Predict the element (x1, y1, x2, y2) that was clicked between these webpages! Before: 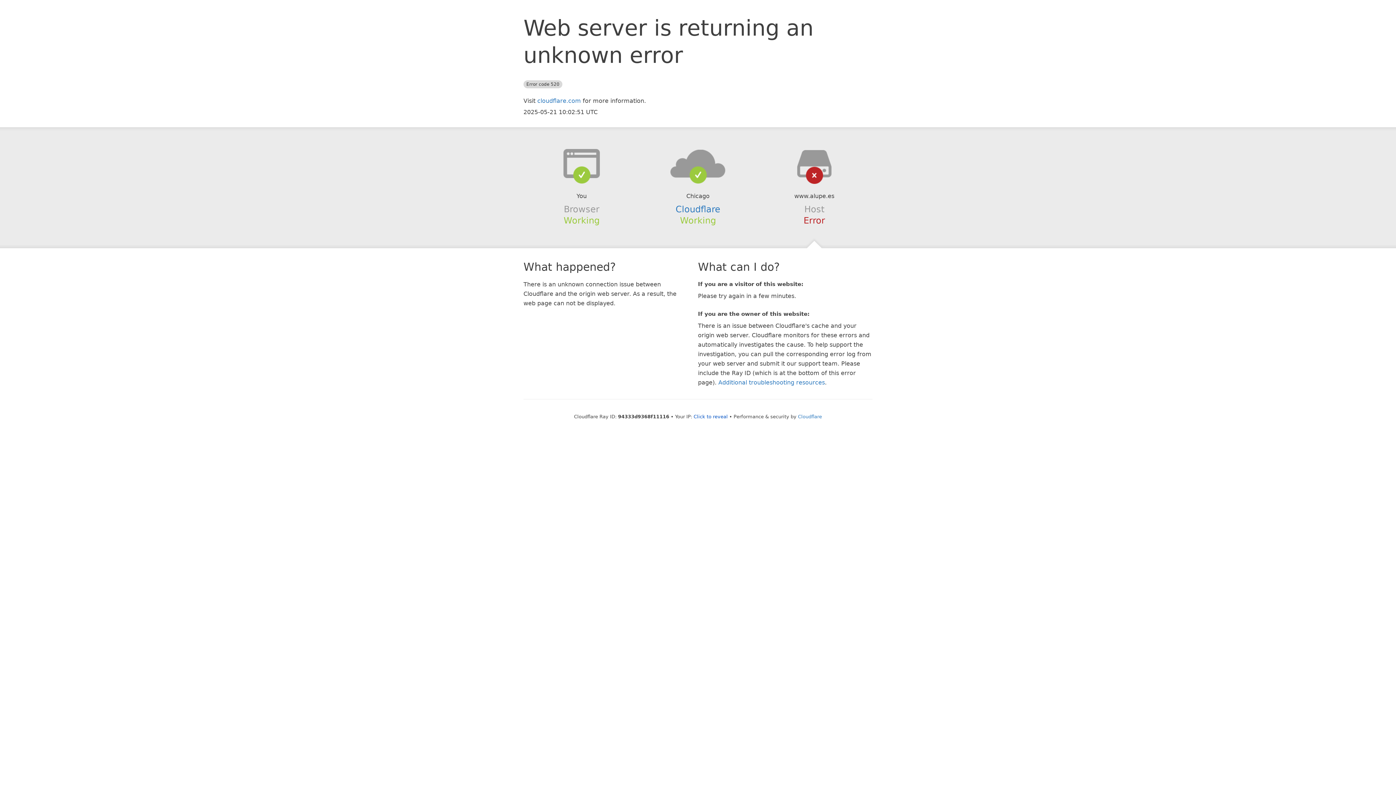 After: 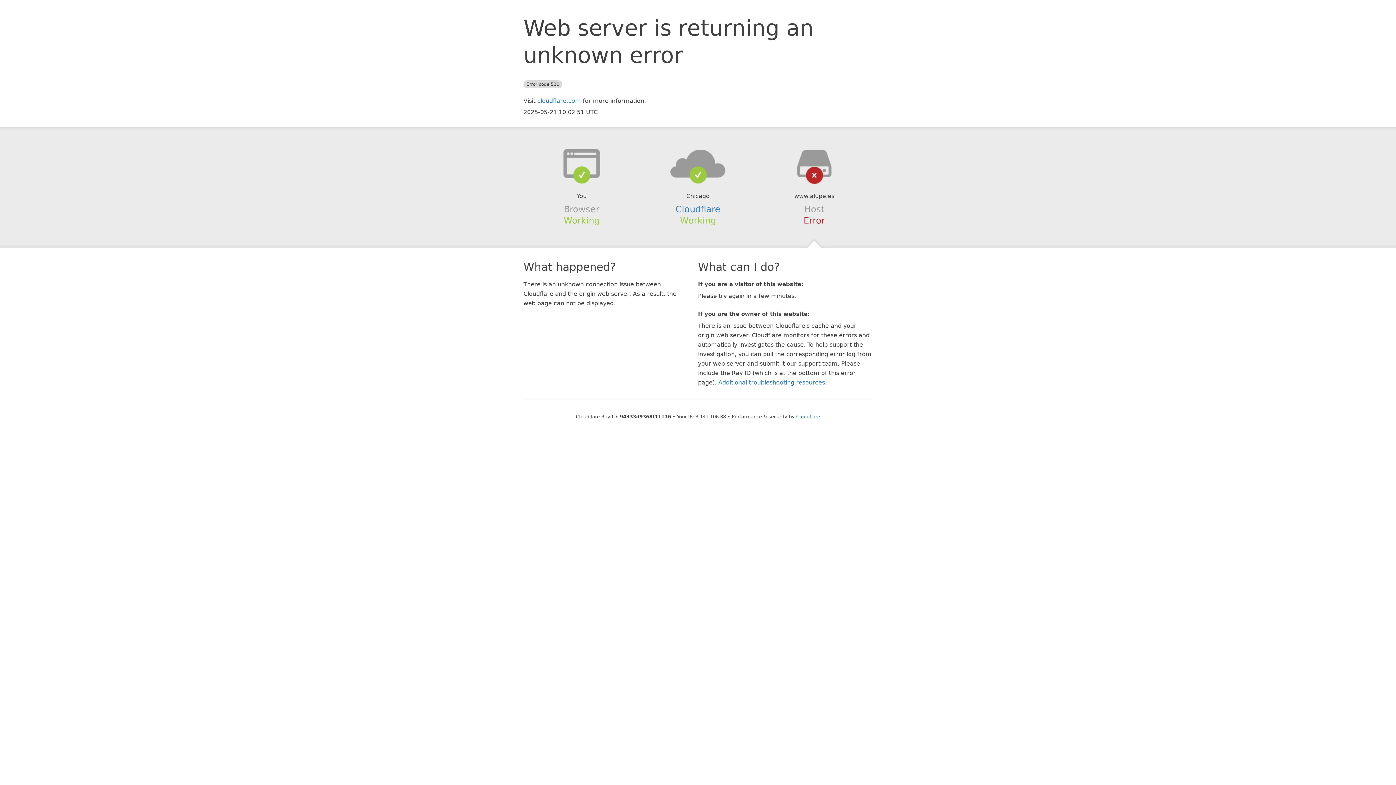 Action: label: Click to reveal bbox: (693, 414, 728, 419)